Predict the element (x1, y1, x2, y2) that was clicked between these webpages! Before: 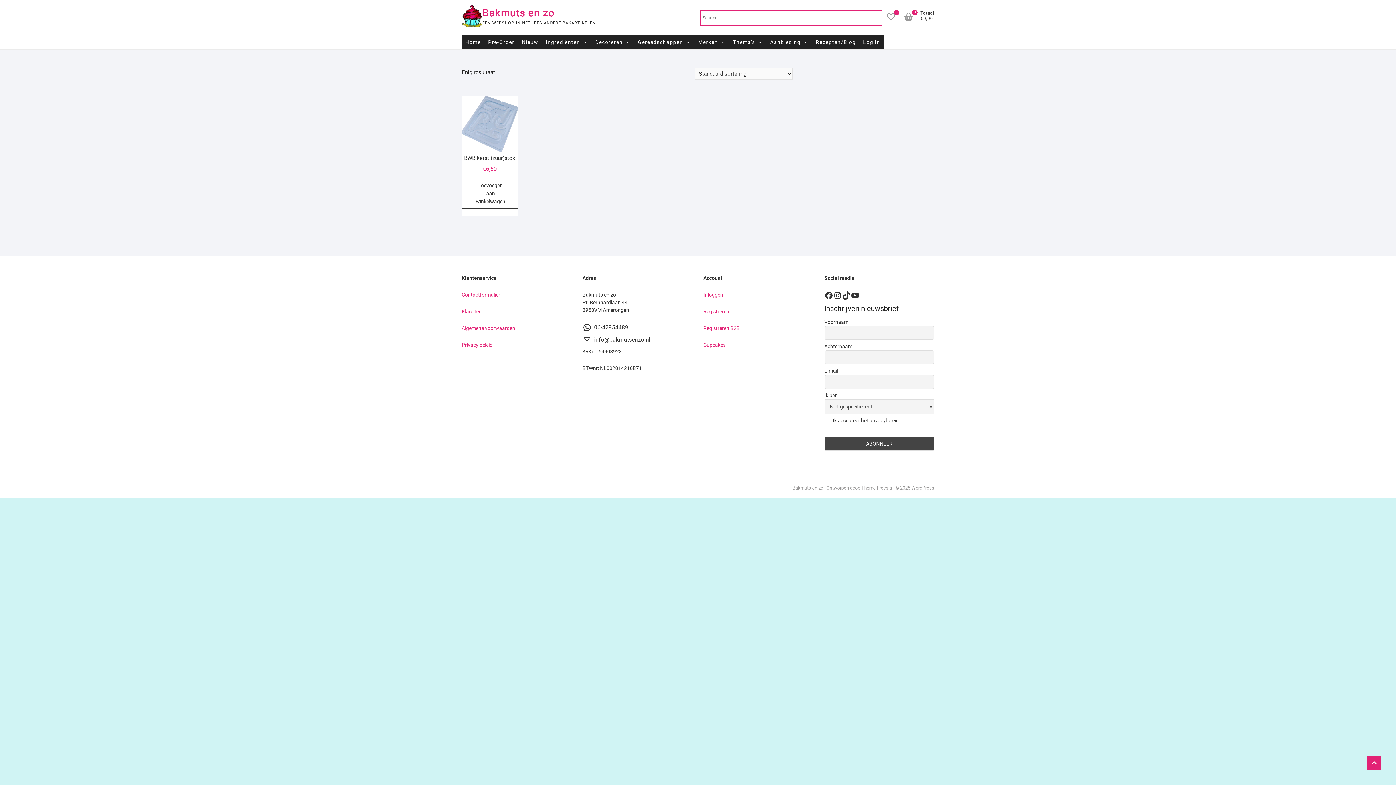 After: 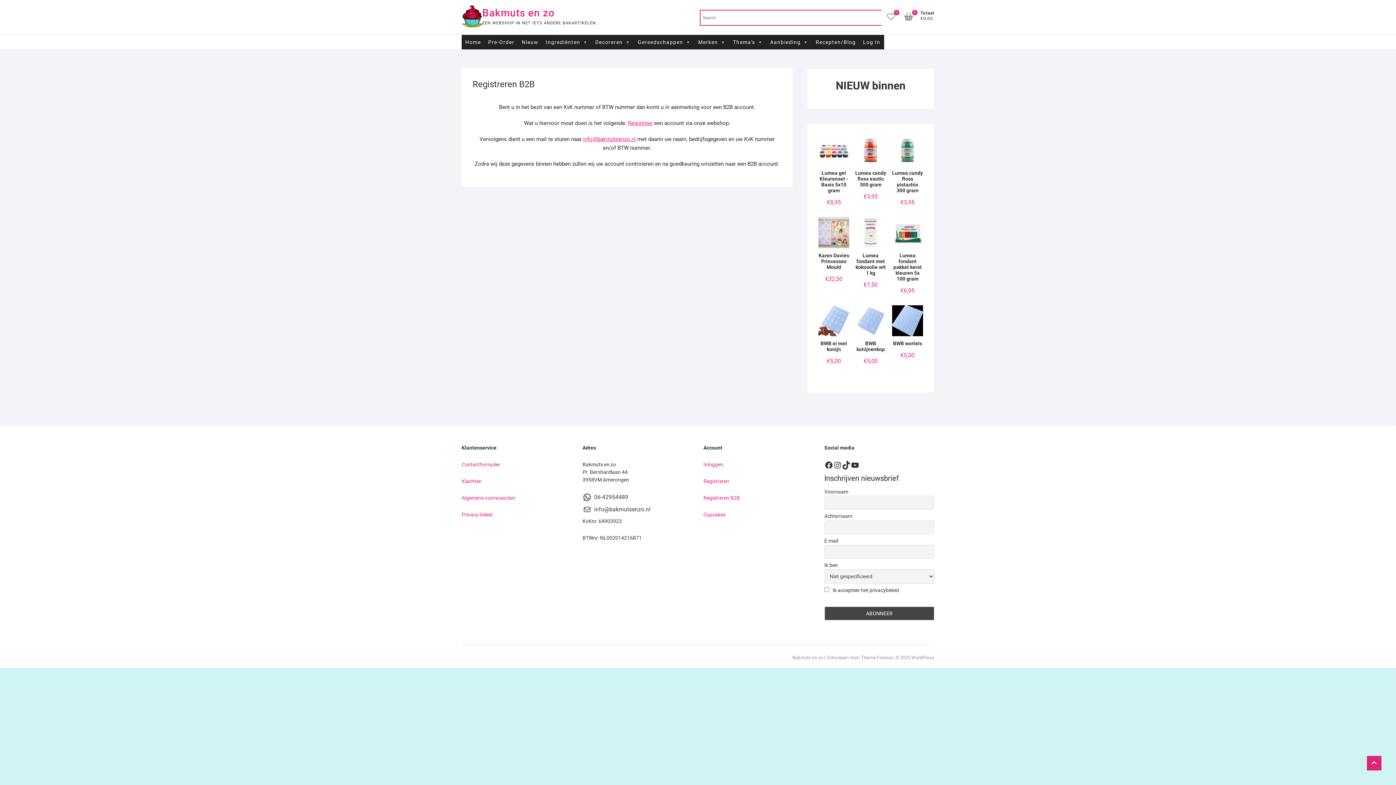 Action: label: Registreren B2B bbox: (703, 325, 740, 331)